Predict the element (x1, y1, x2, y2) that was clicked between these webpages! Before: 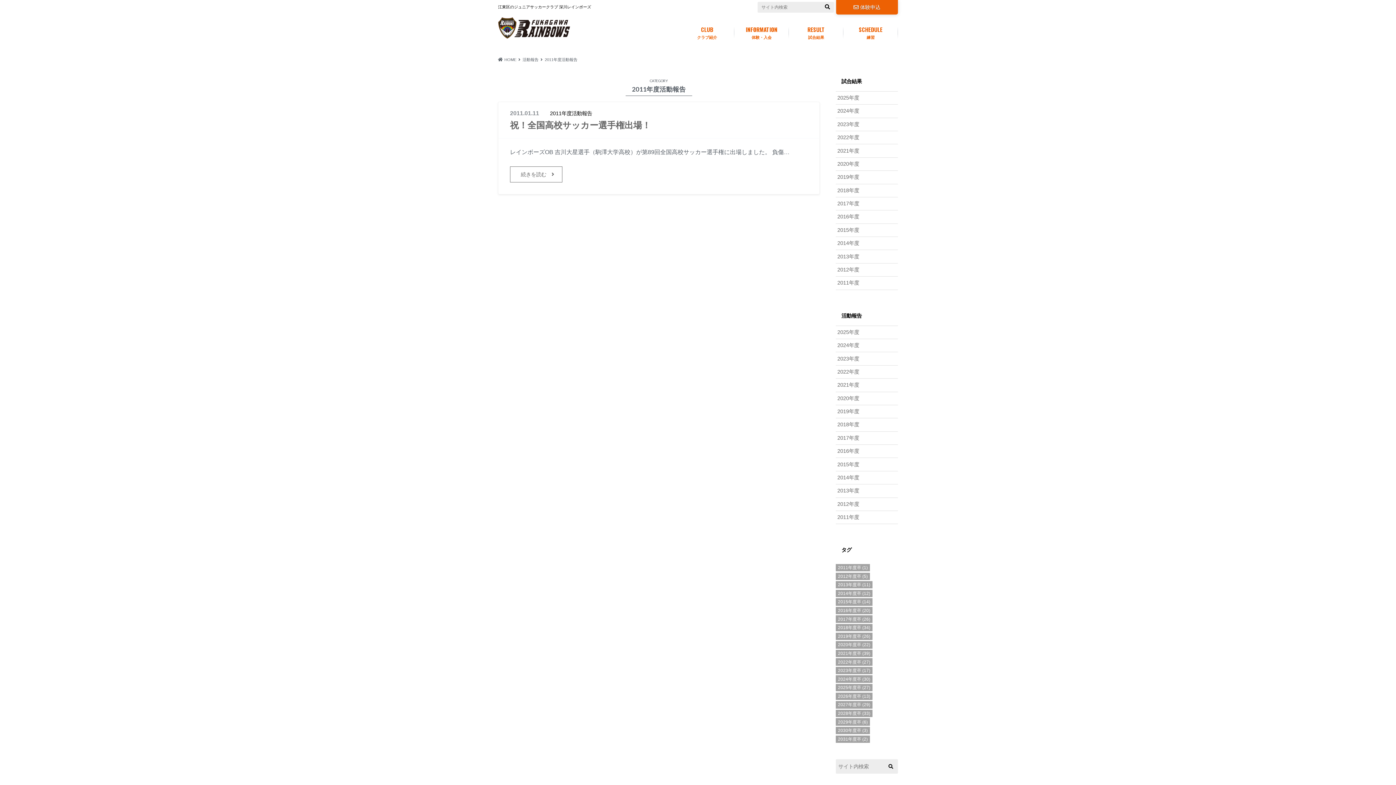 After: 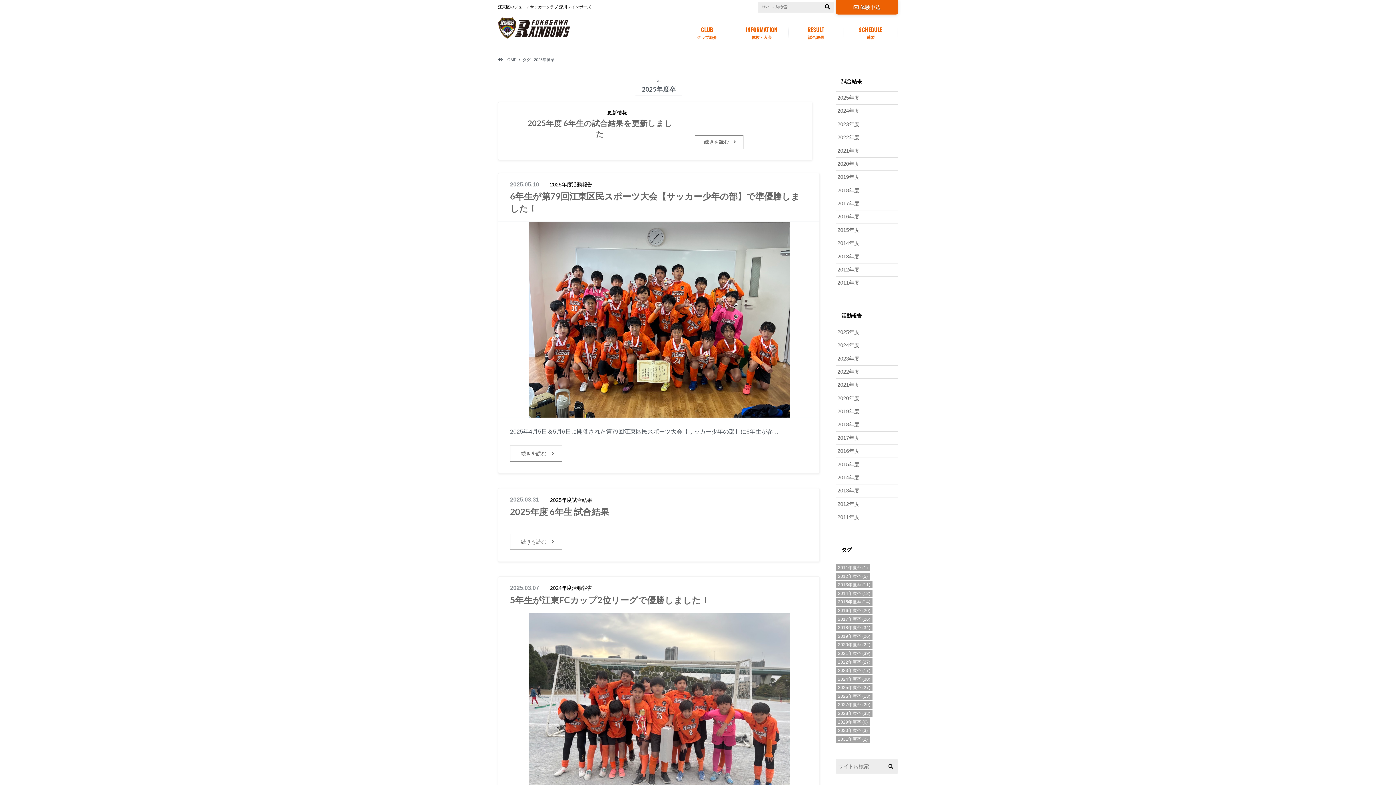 Action: bbox: (836, 684, 872, 691) label: 2025年度卒 (27個の項目)